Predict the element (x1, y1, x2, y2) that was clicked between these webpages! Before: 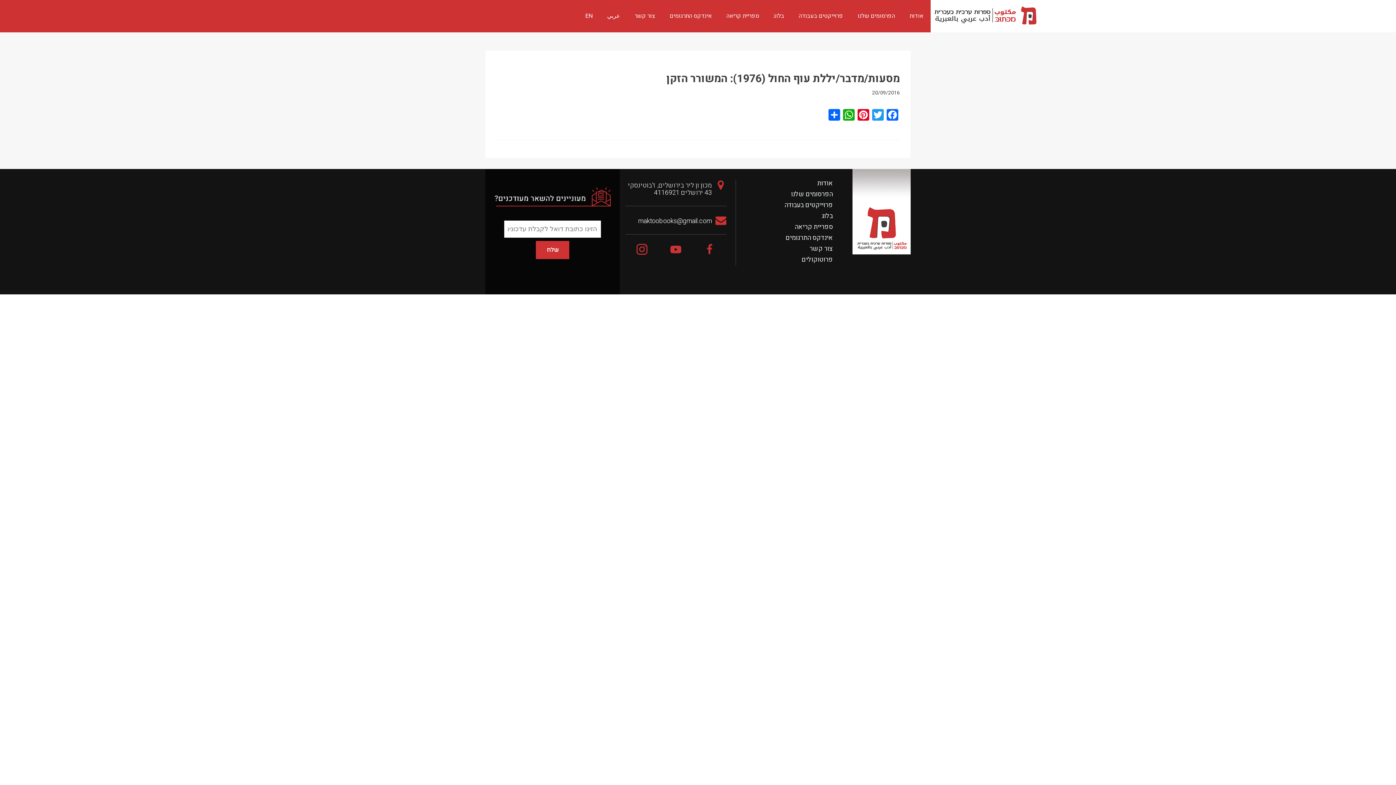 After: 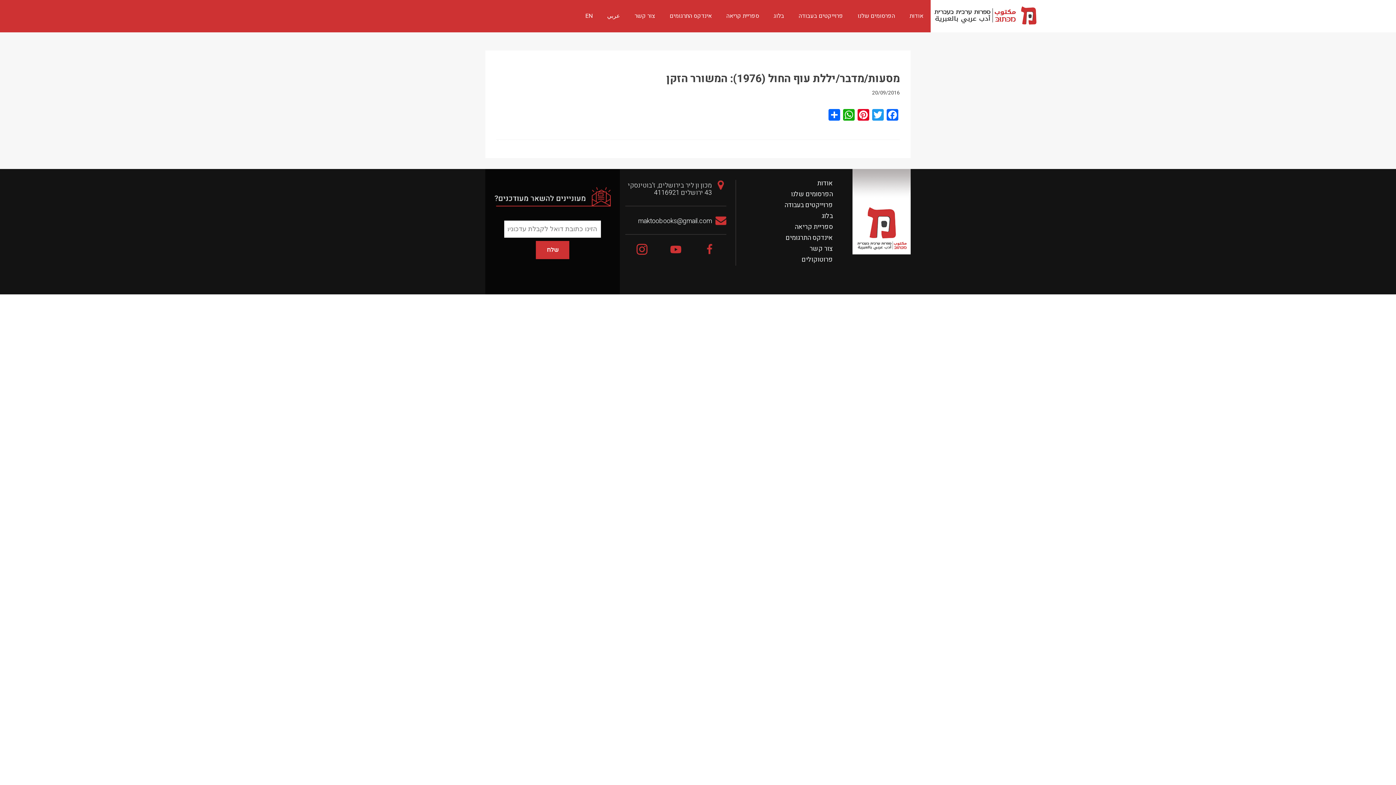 Action: bbox: (670, 243, 681, 256)